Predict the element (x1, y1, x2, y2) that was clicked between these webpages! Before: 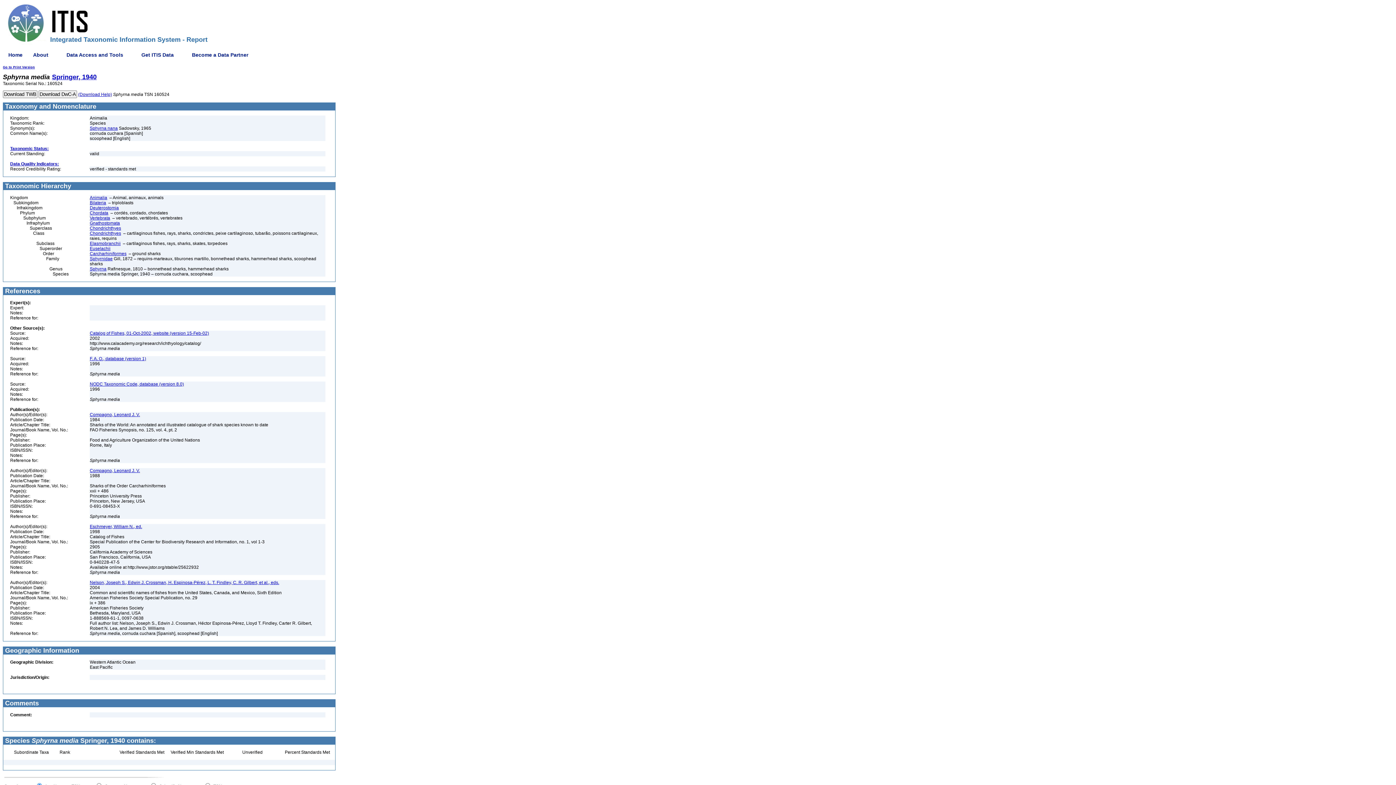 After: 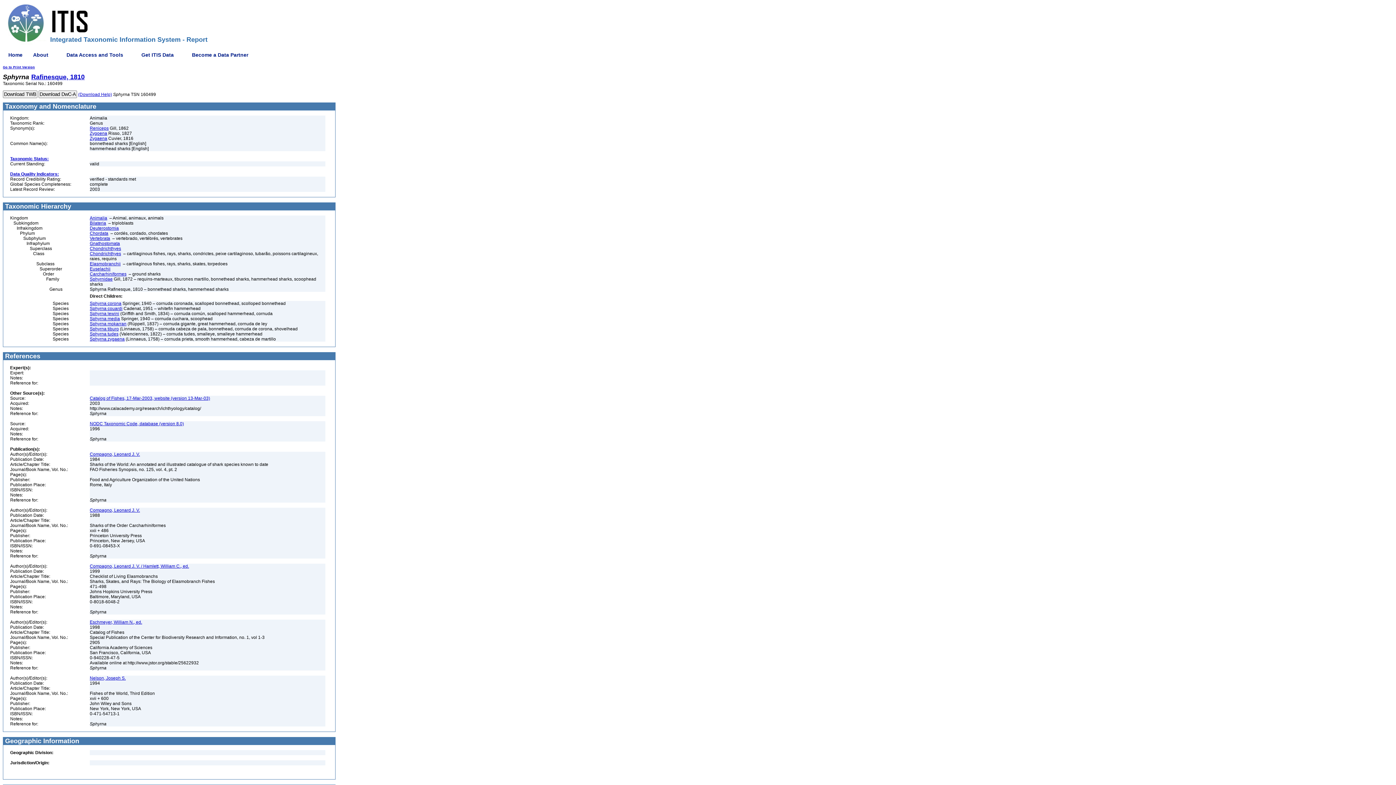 Action: bbox: (89, 266, 106, 271) label: Sphyrna